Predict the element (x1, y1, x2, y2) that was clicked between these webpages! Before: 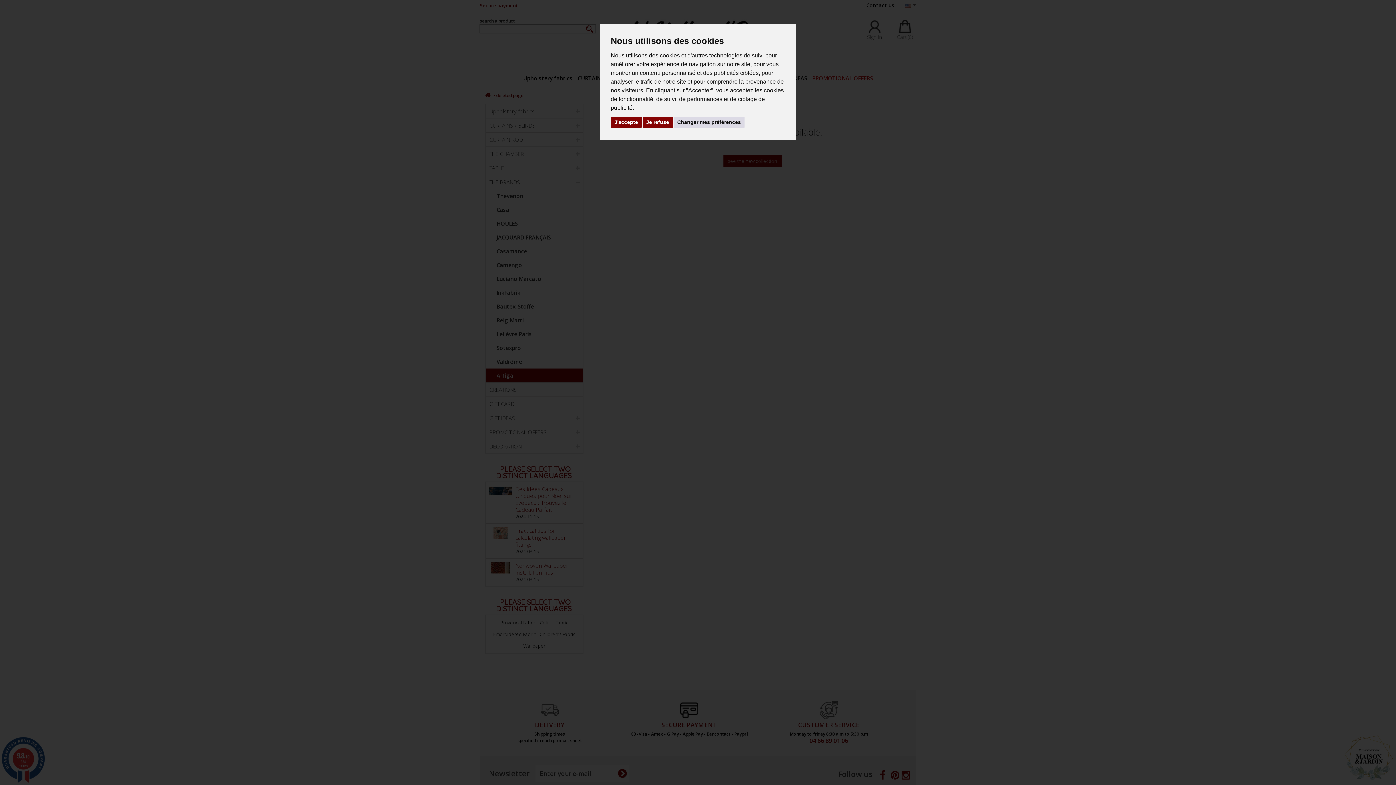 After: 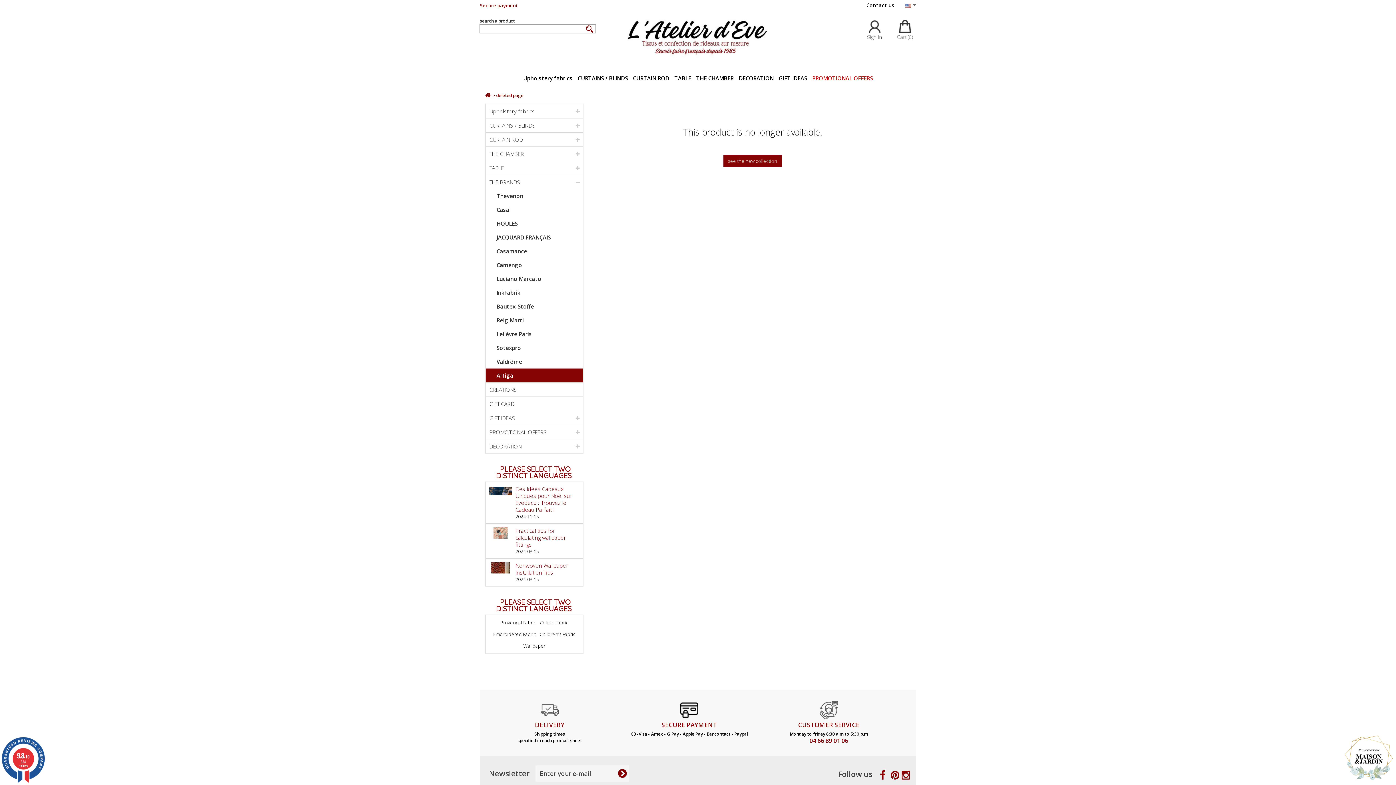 Action: label: J'accepte bbox: (610, 116, 641, 128)